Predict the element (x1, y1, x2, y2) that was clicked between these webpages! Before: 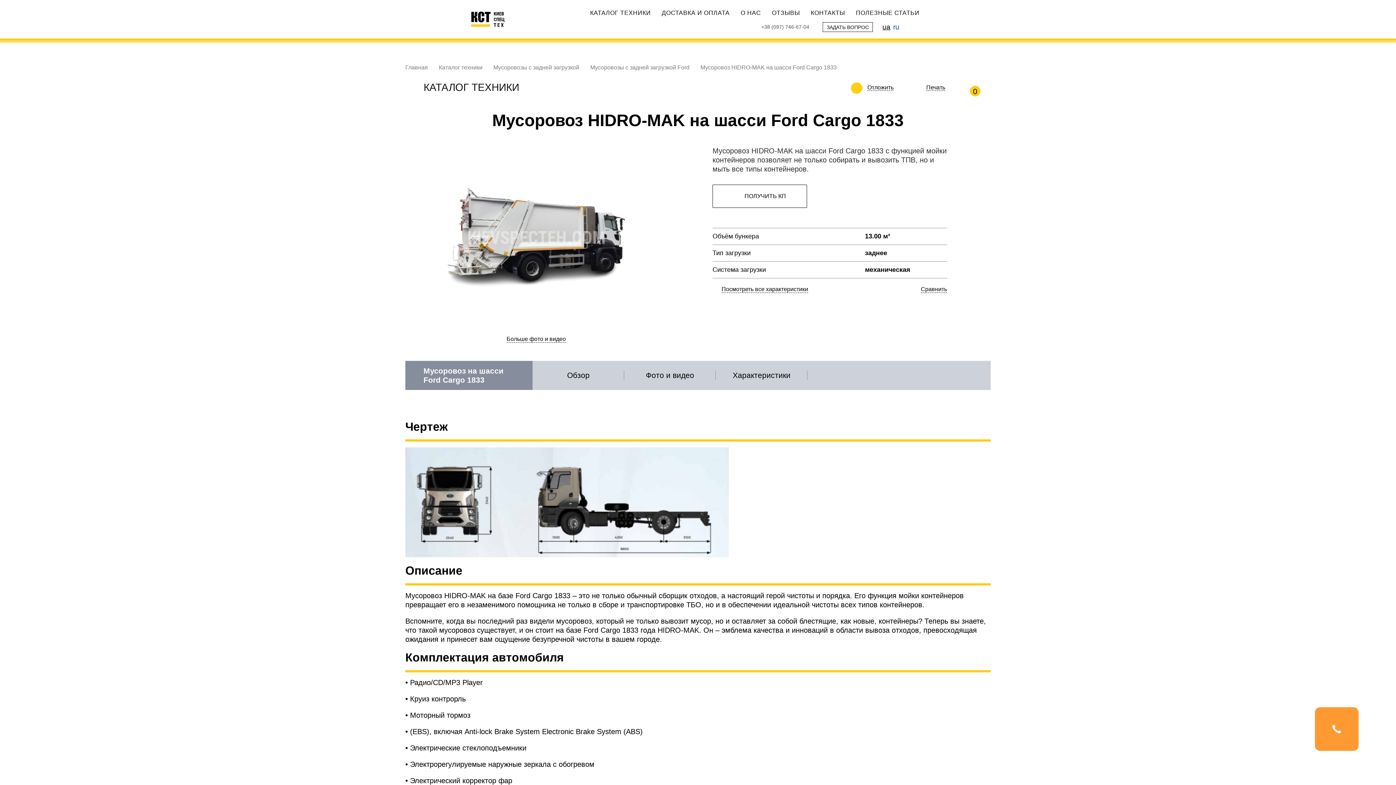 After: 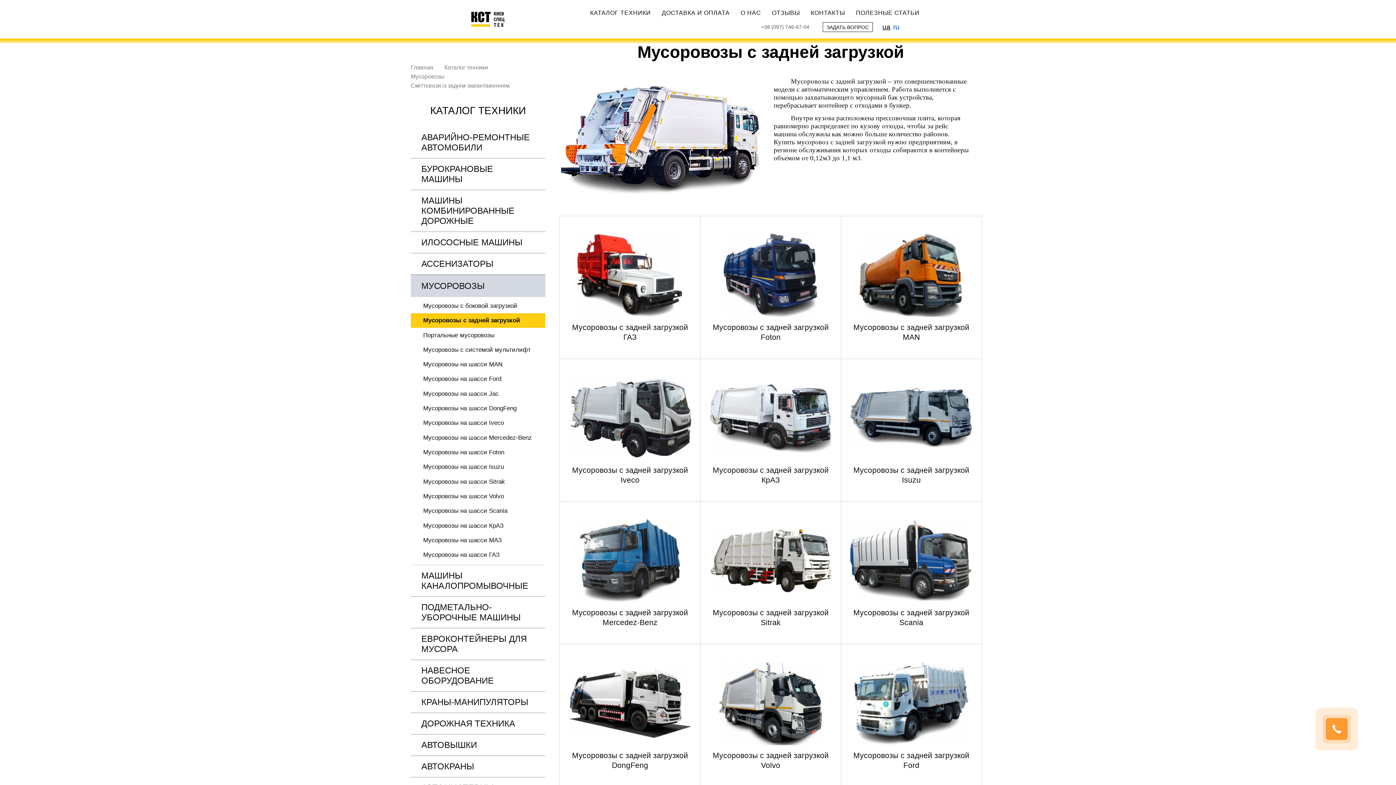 Action: label: Мусоровозы с задней загрузкой bbox: (493, 64, 579, 70)